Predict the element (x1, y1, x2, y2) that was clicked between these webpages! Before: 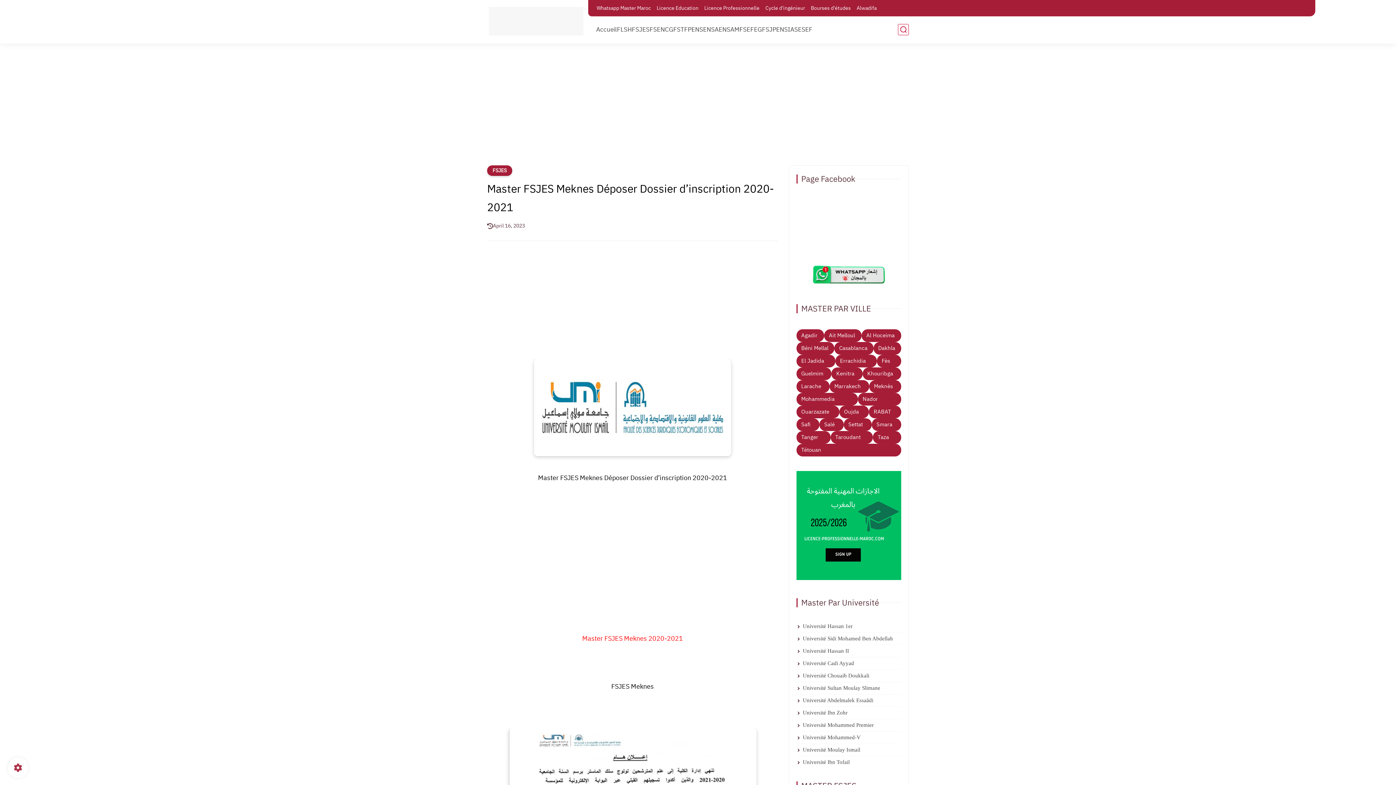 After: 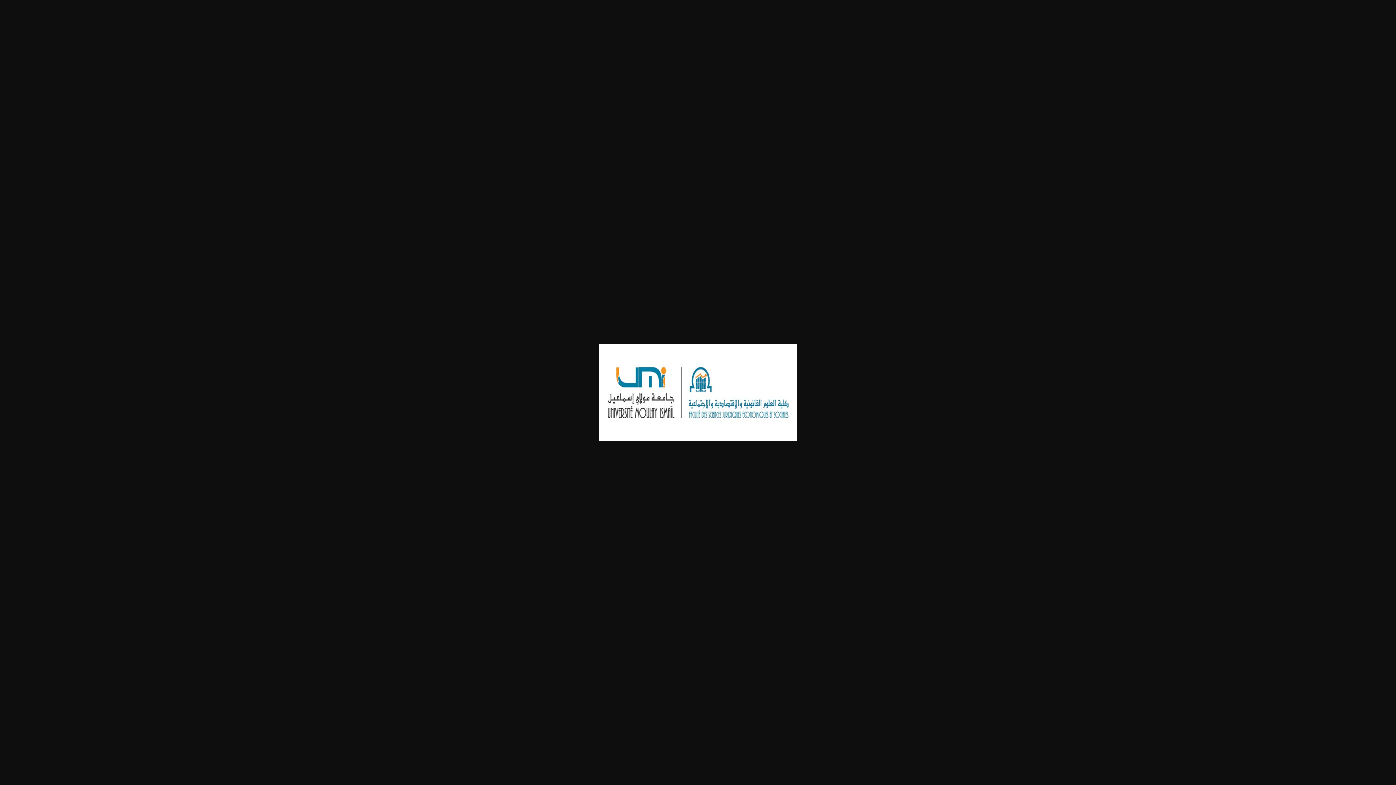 Action: bbox: (534, 449, 731, 458)